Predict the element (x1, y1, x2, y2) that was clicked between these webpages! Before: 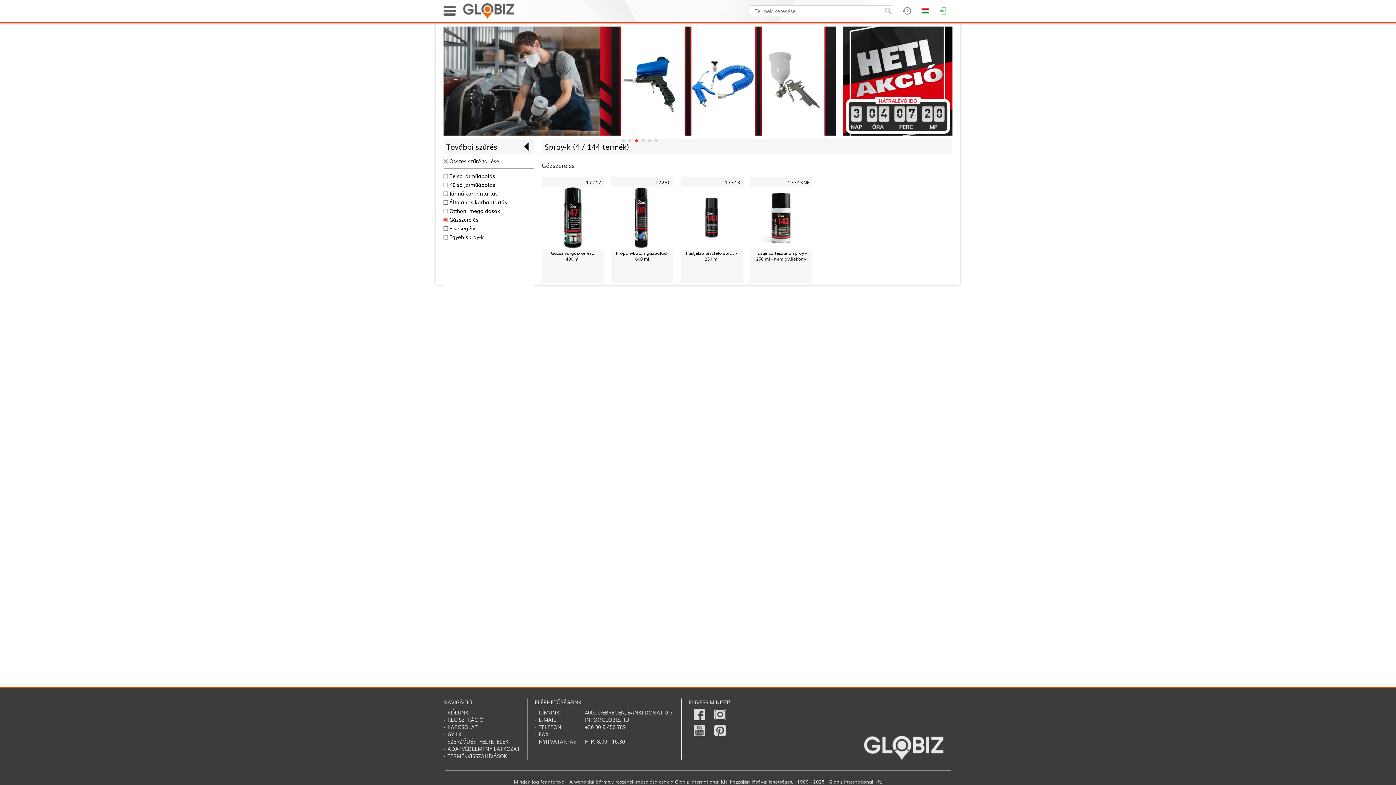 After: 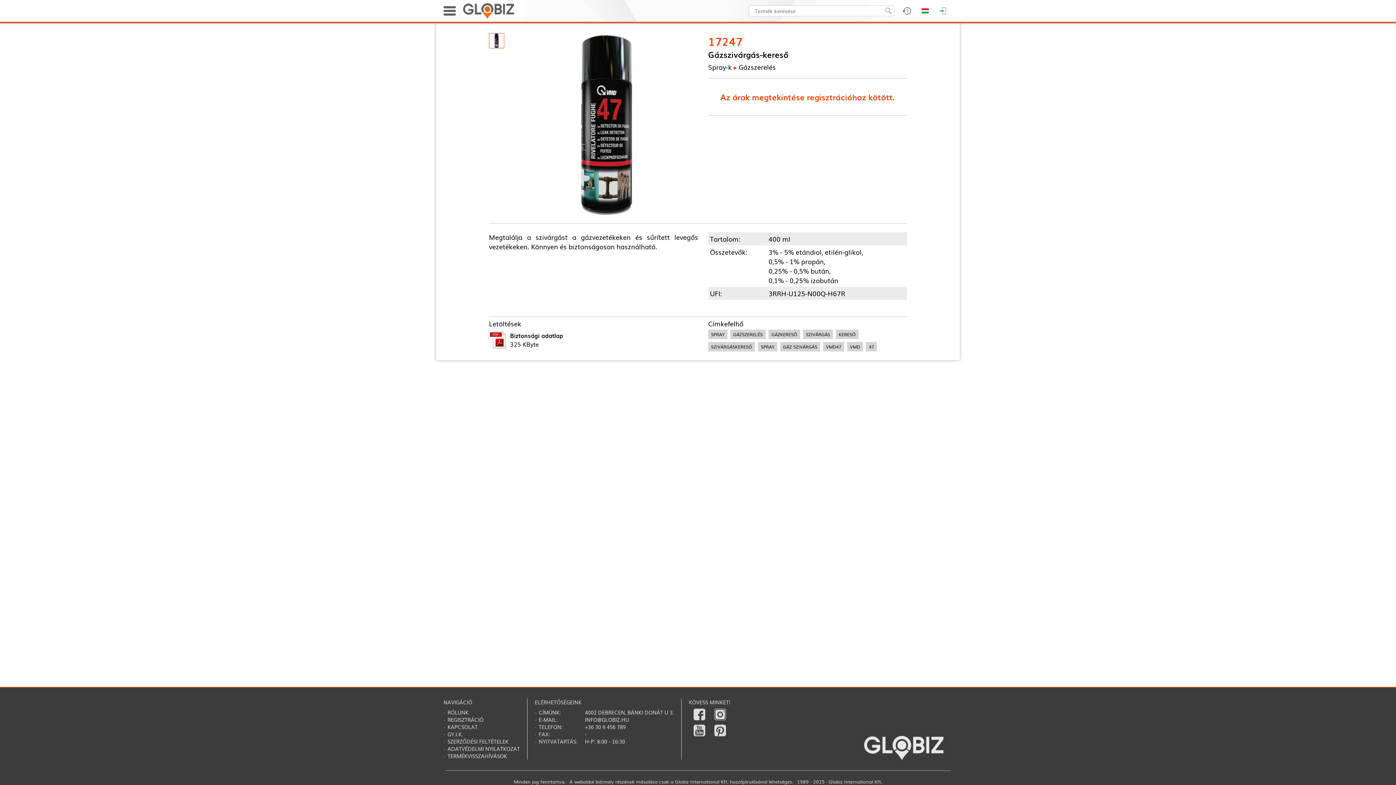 Action: bbox: (541, 250, 604, 282) label: Gázszivárgás-kereső
400 ml